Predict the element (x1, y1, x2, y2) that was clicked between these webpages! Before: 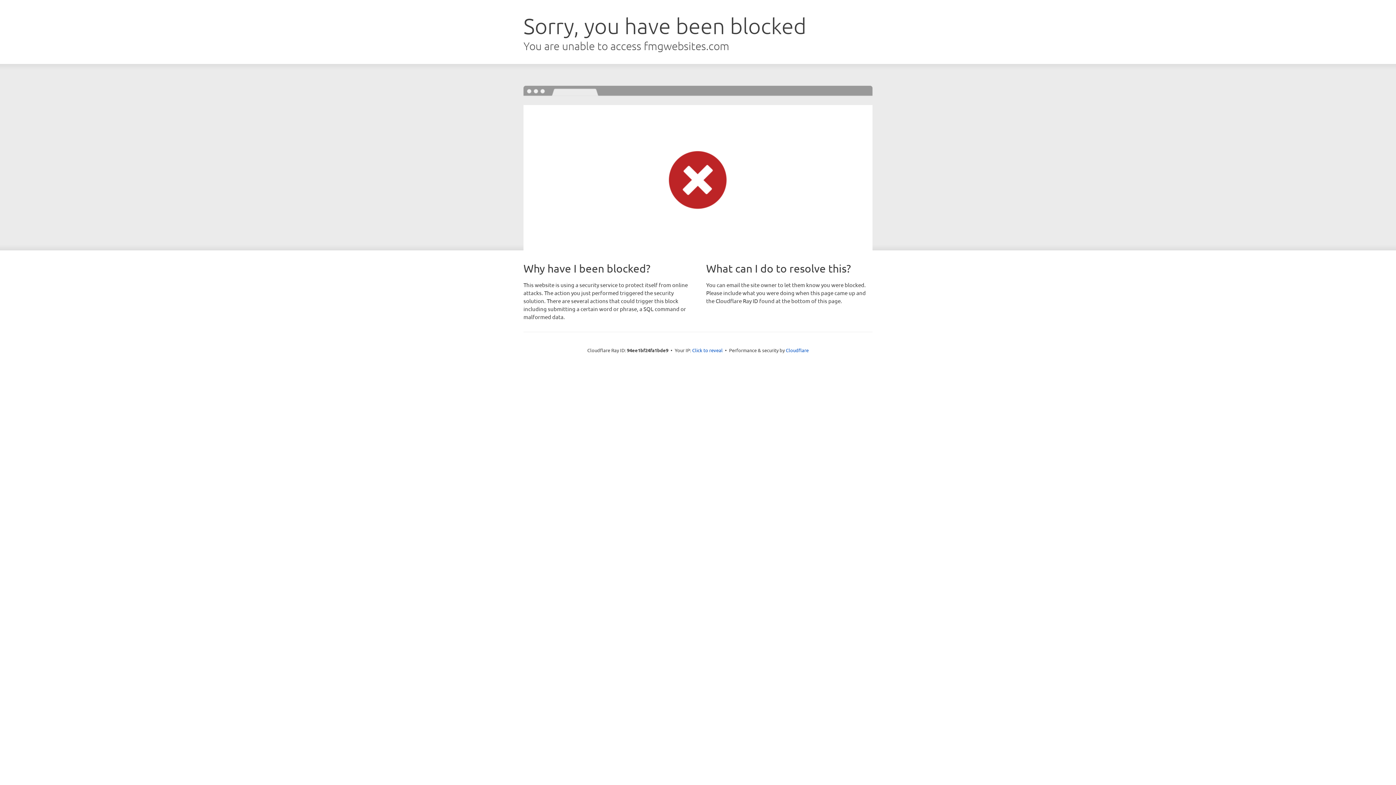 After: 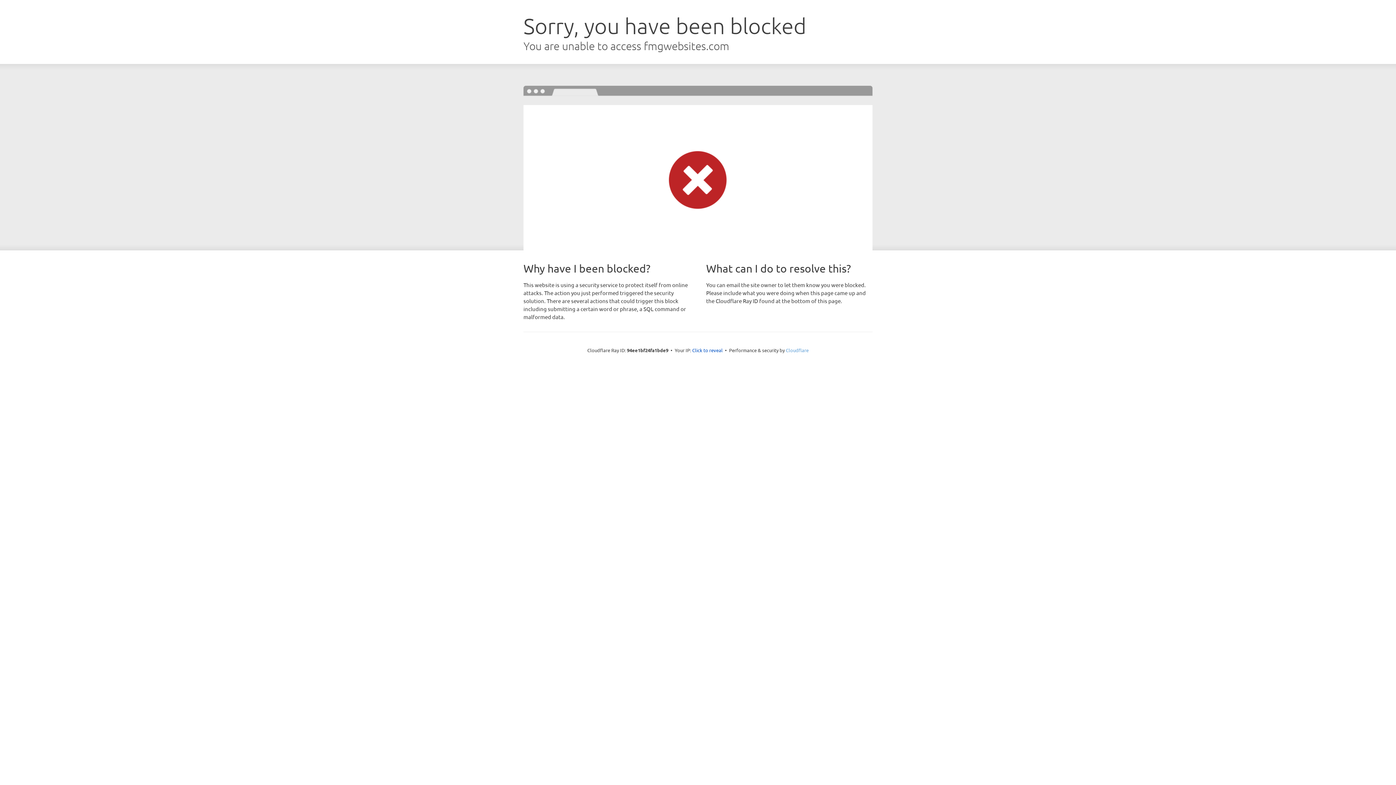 Action: bbox: (786, 347, 808, 353) label: Cloudflare